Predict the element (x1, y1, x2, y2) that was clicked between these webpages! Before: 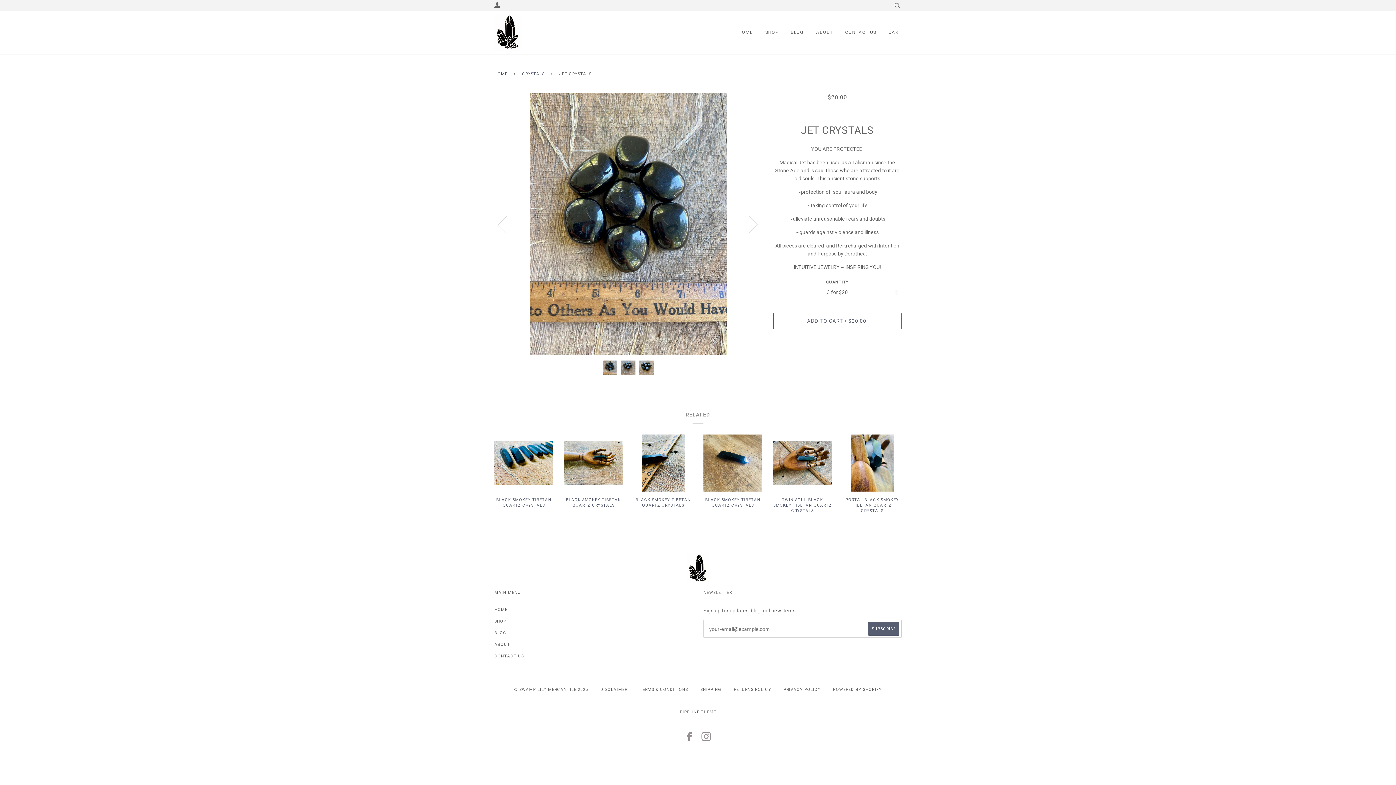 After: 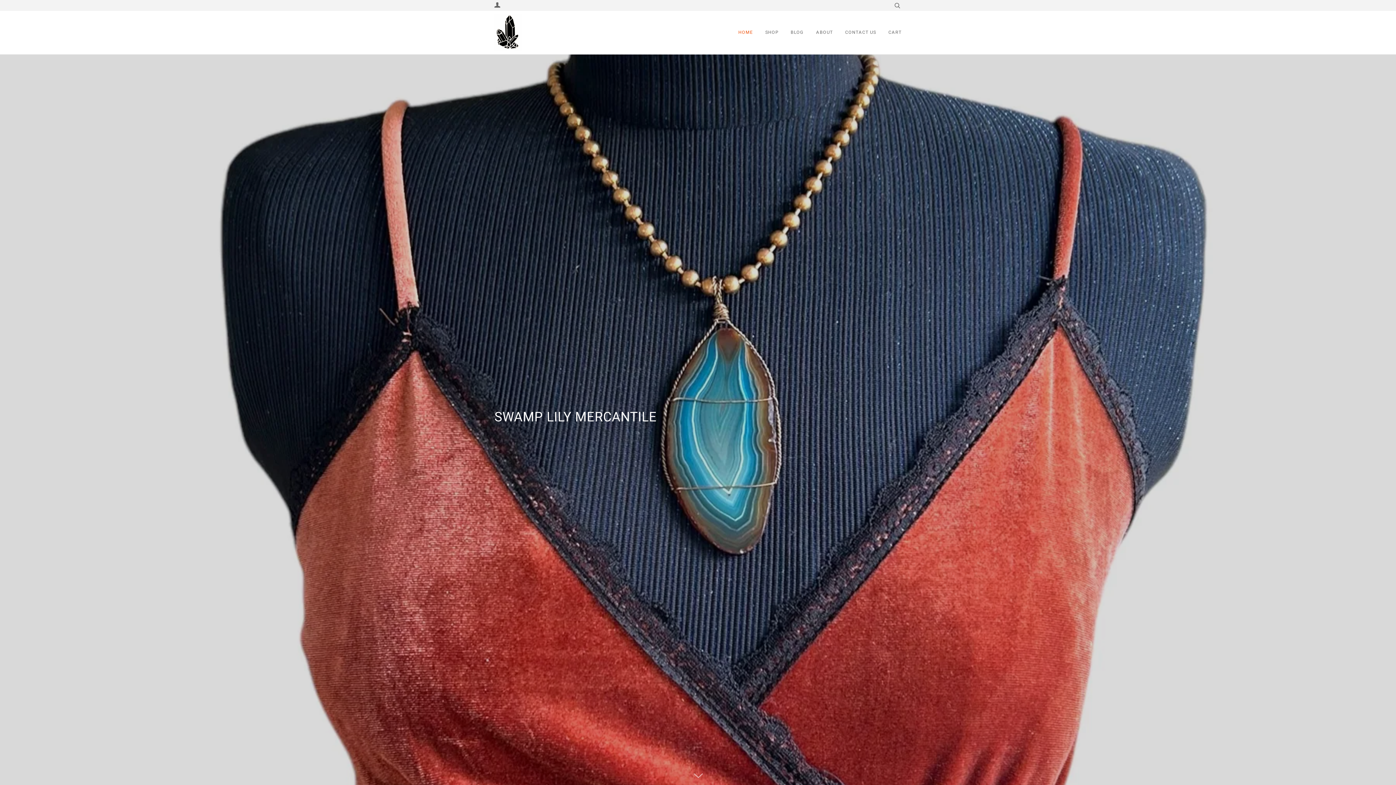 Action: bbox: (494, 14, 521, 50)